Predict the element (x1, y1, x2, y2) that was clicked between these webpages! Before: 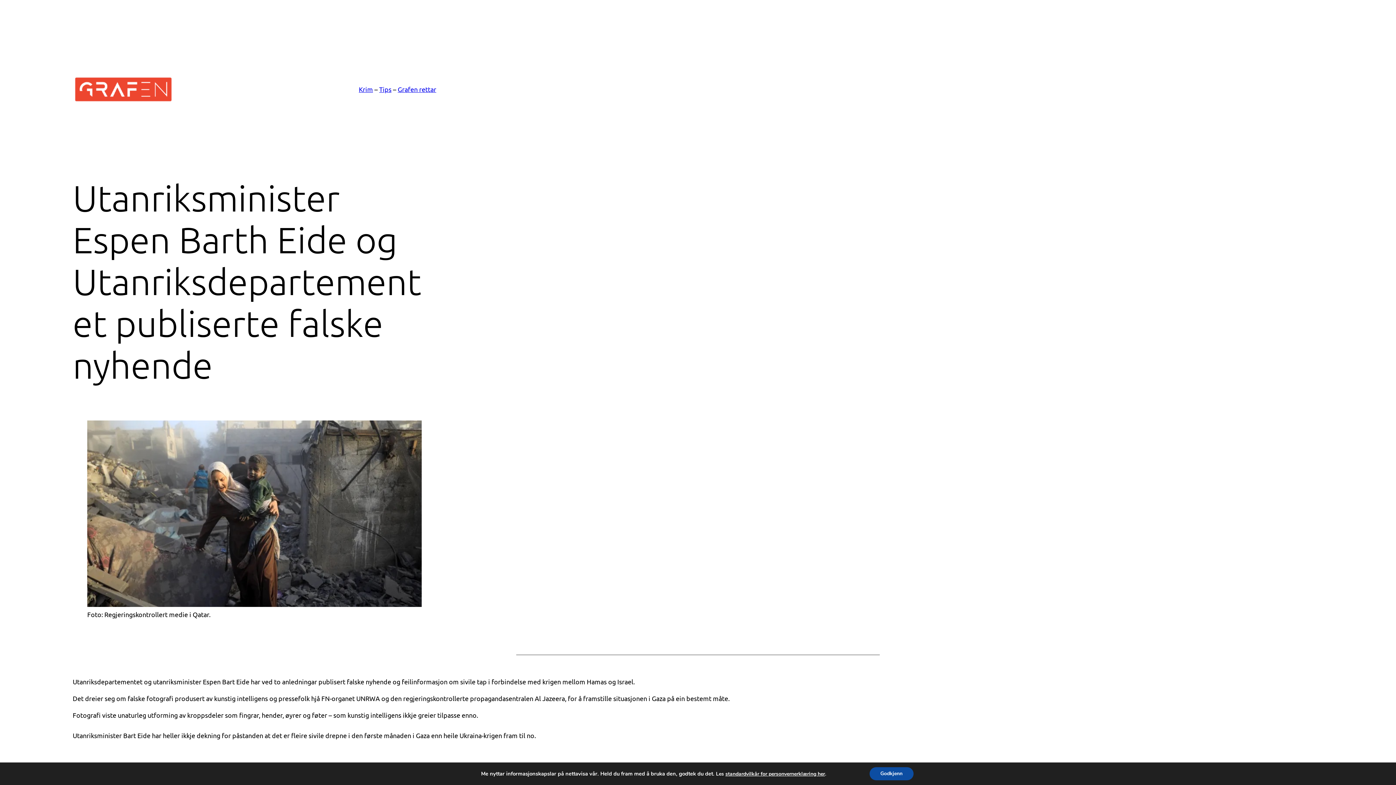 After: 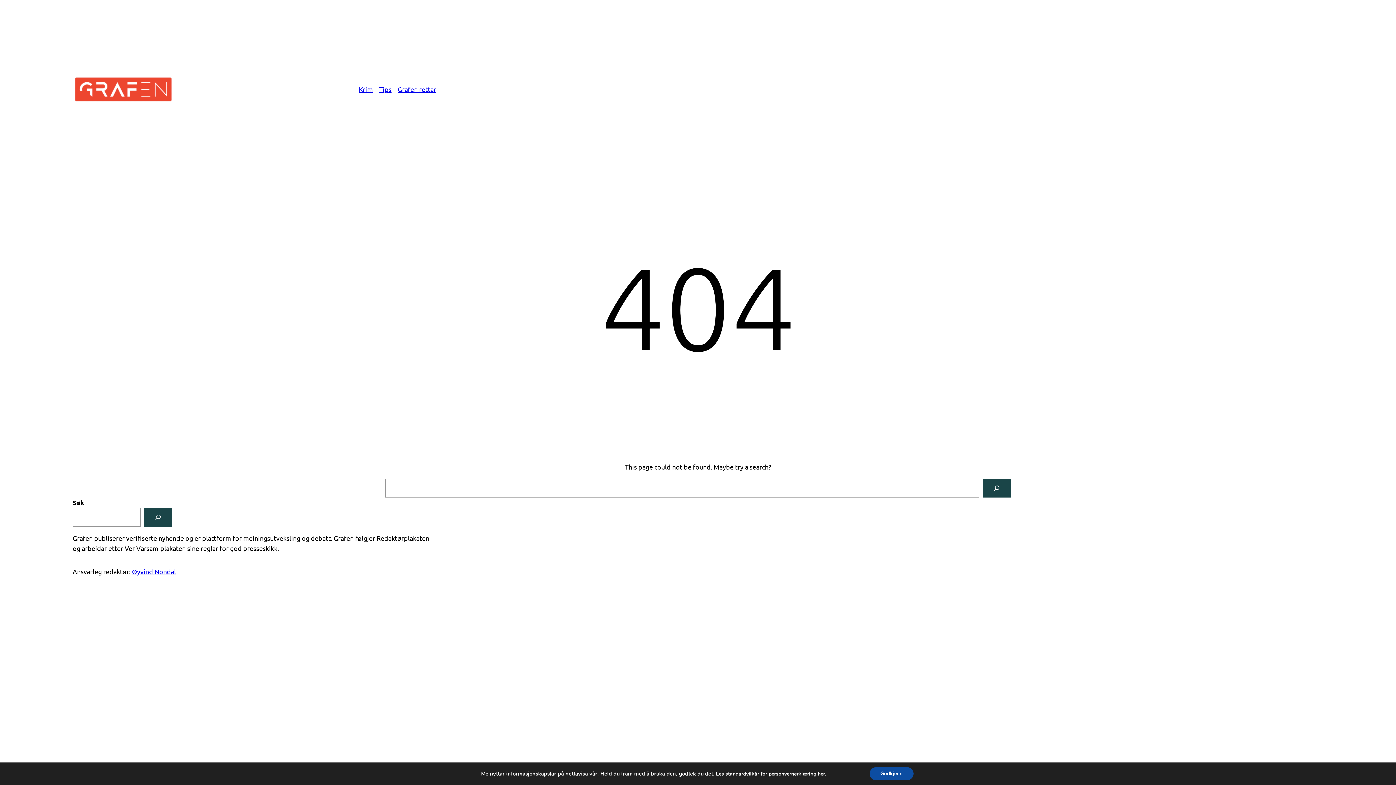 Action: label: standardvilkår for personvernerklæring her bbox: (723, 771, 829, 777)